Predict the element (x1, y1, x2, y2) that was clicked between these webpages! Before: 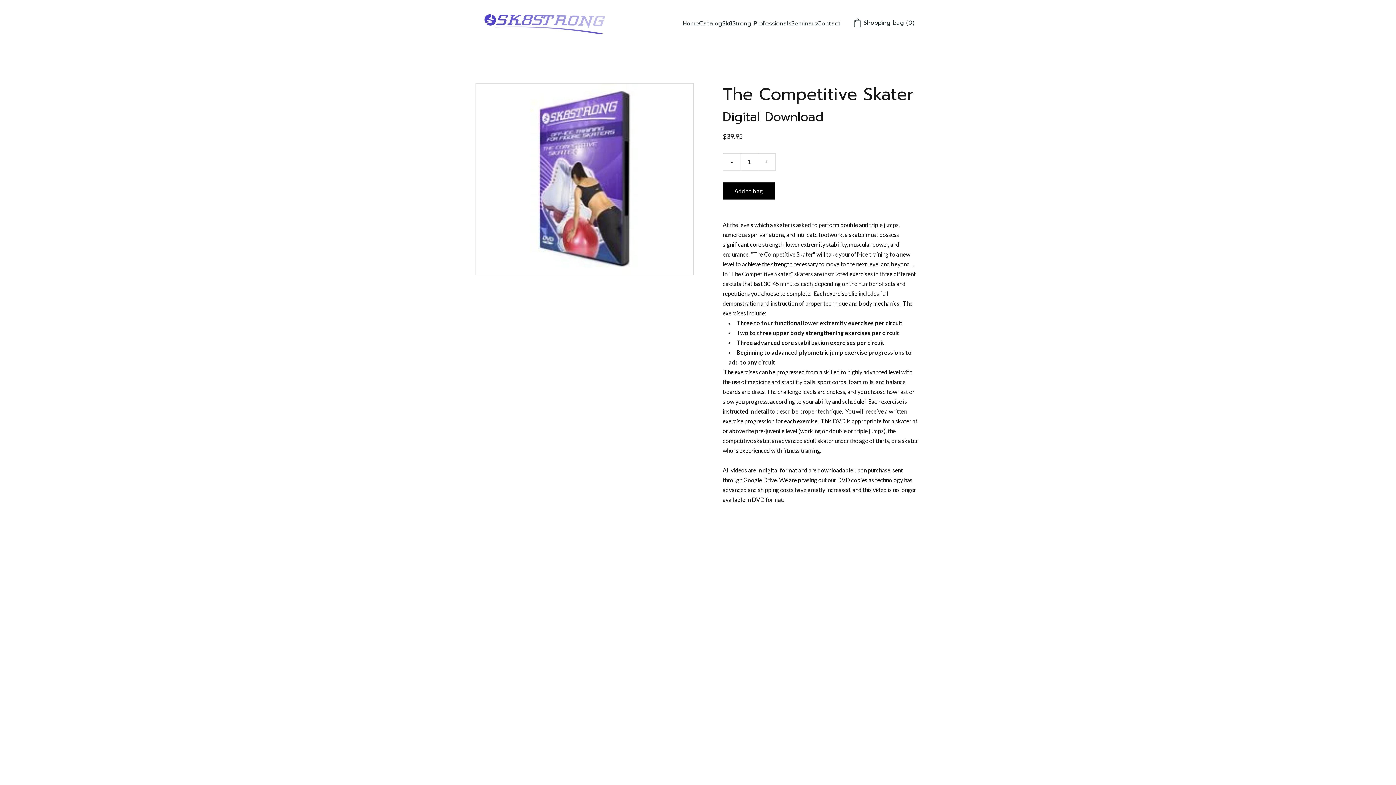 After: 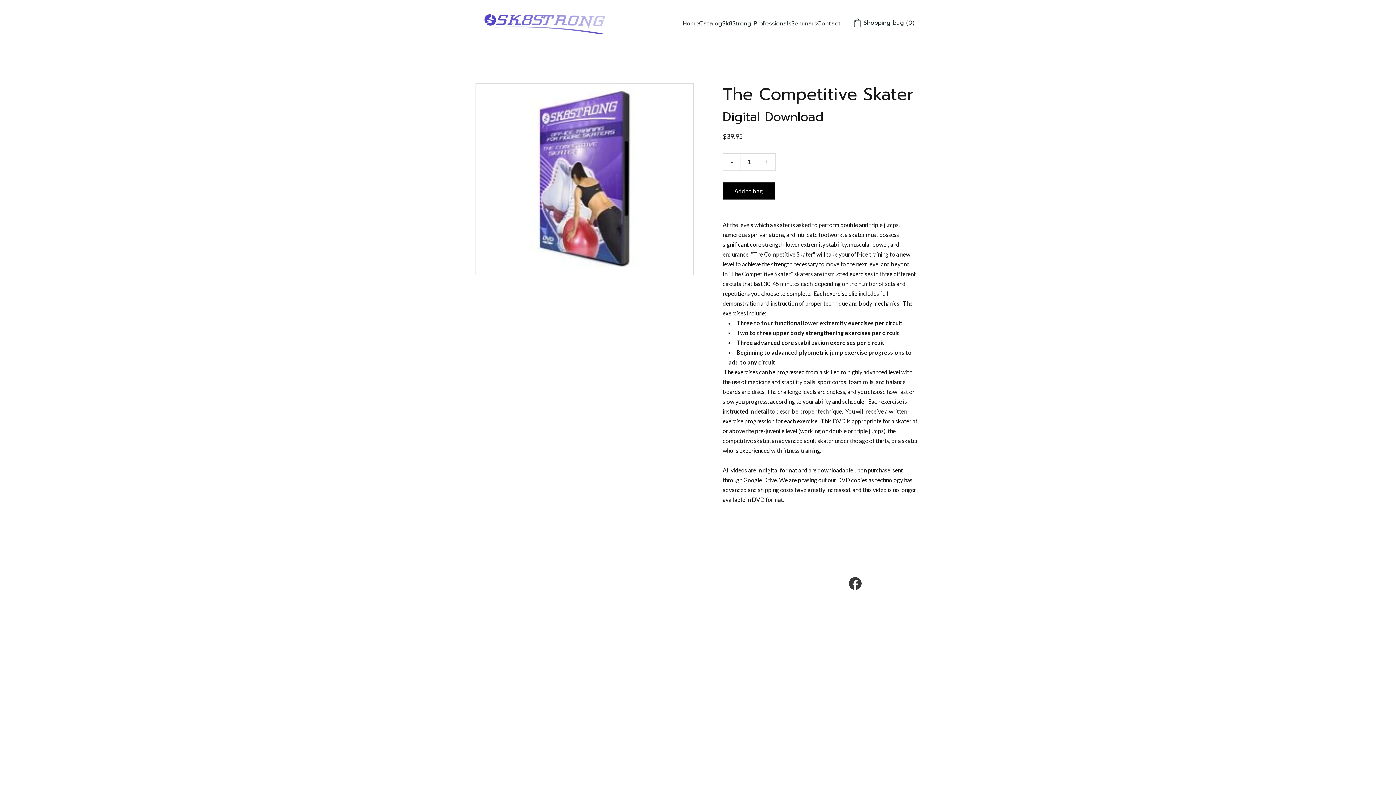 Action: bbox: (849, 577, 861, 590)